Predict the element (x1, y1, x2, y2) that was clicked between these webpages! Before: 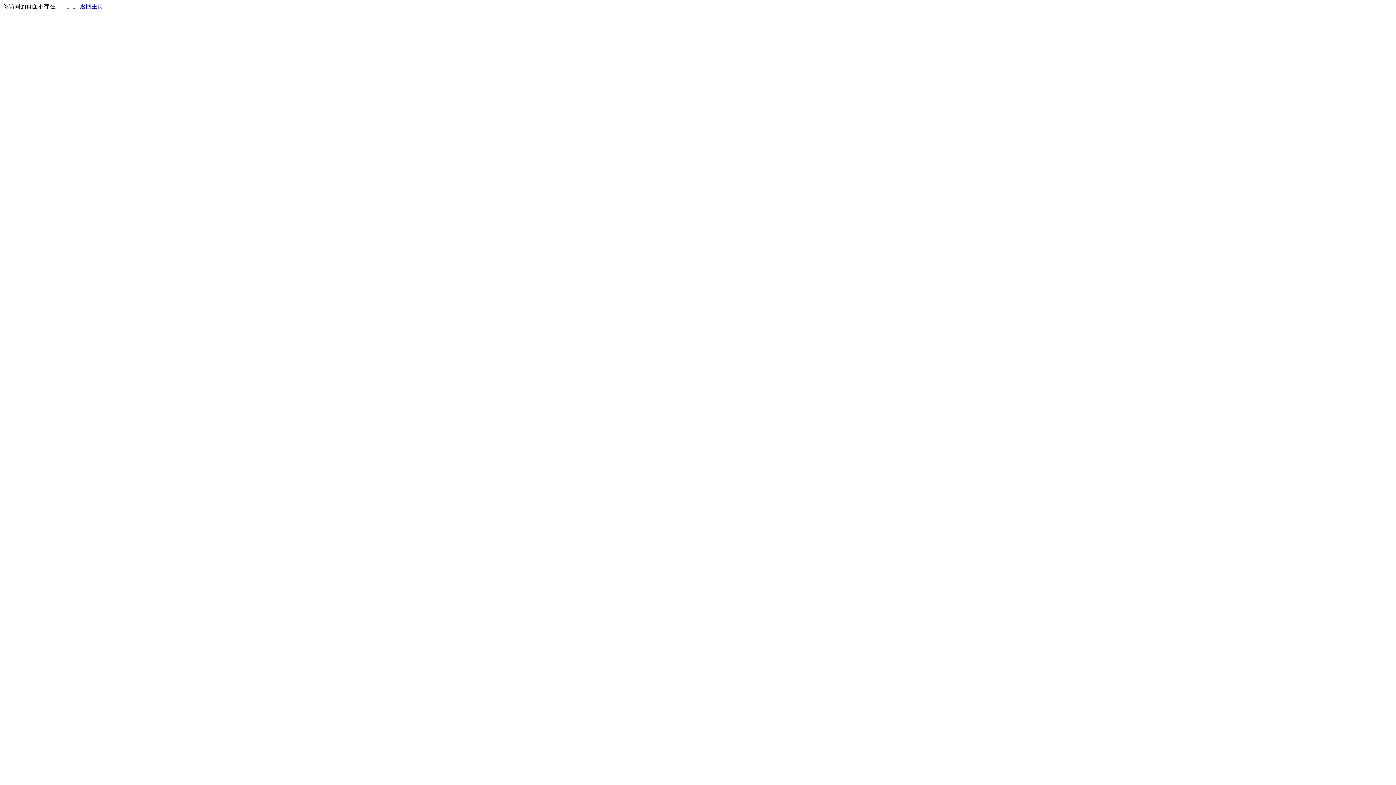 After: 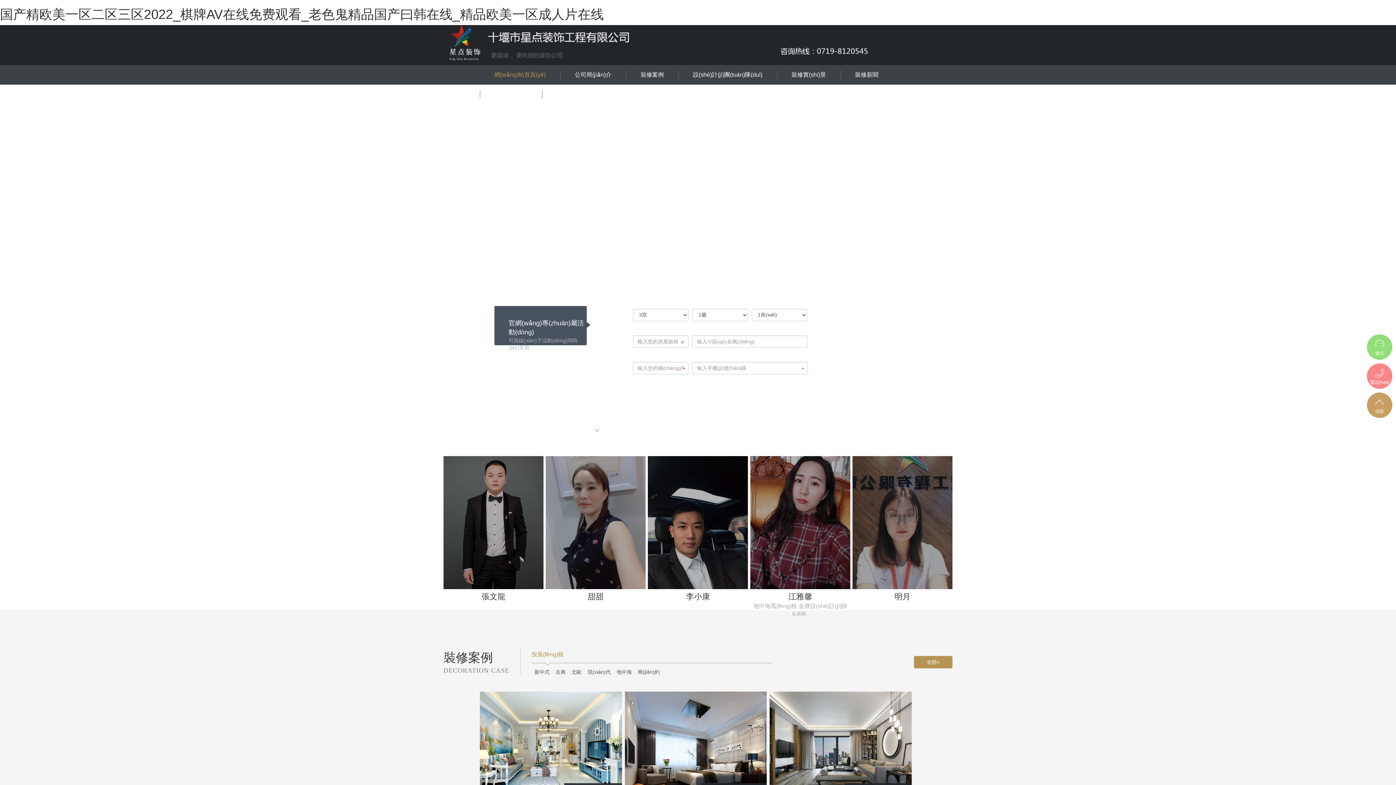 Action: bbox: (80, 3, 103, 9) label: 返回主页